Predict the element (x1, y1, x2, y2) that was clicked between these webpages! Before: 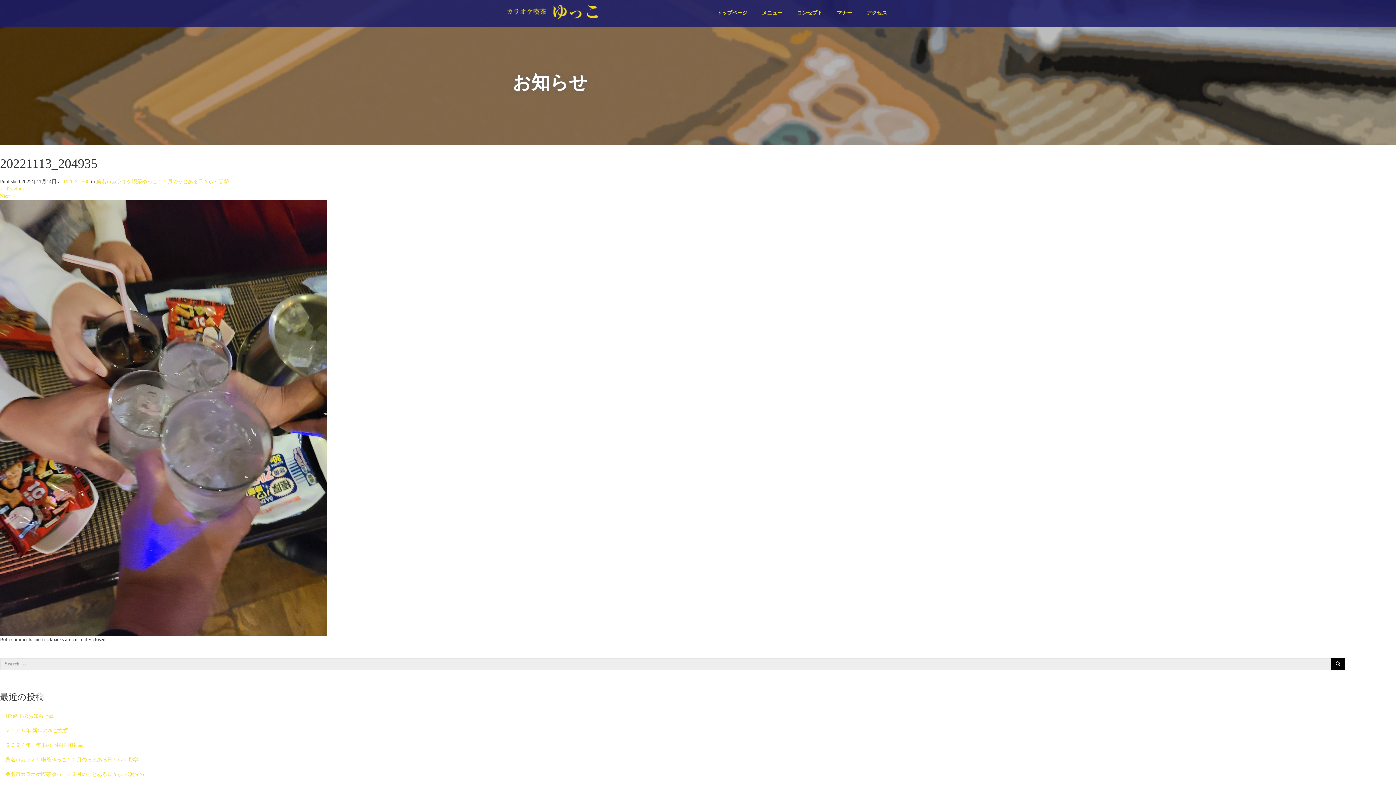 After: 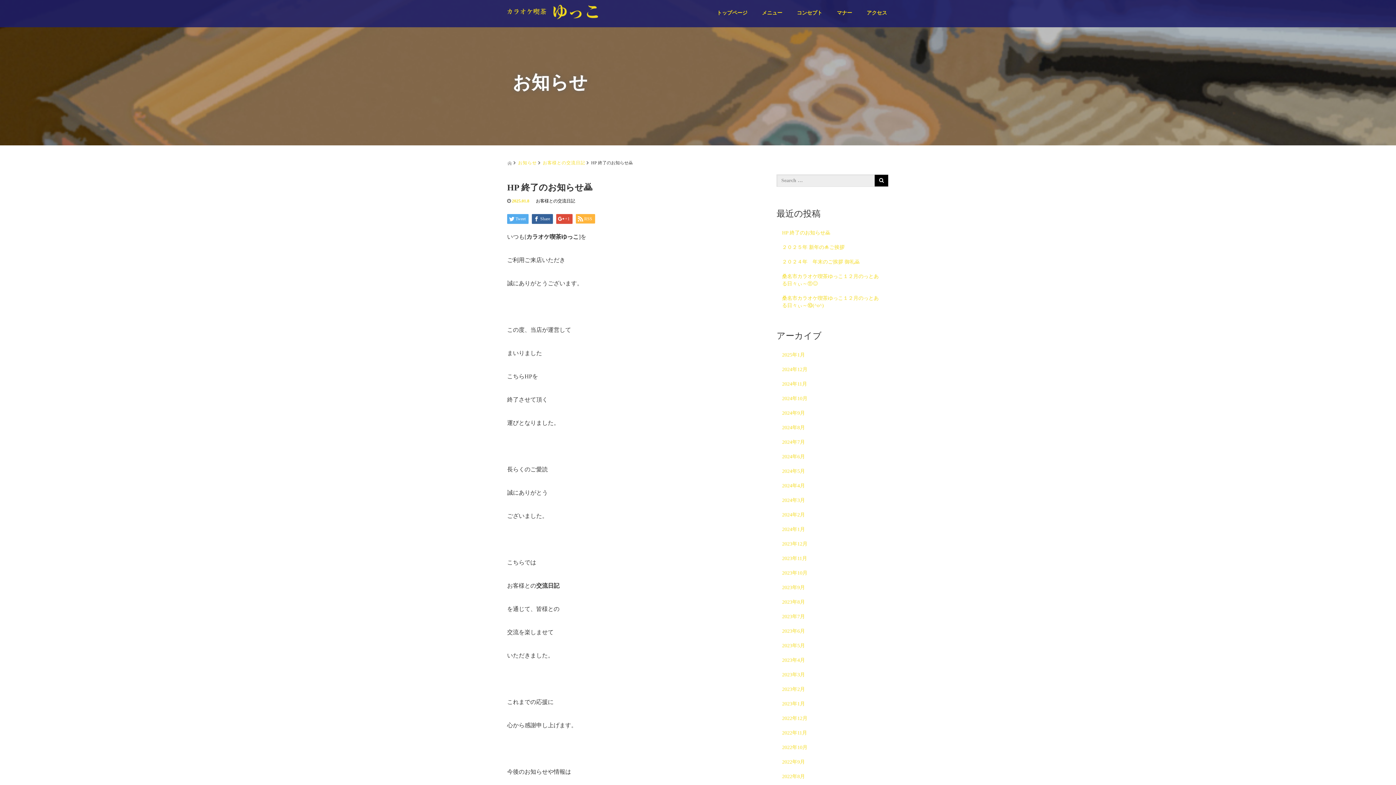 Action: label: HP 終了のお知らせ🙇 bbox: (0, 709, 1396, 724)